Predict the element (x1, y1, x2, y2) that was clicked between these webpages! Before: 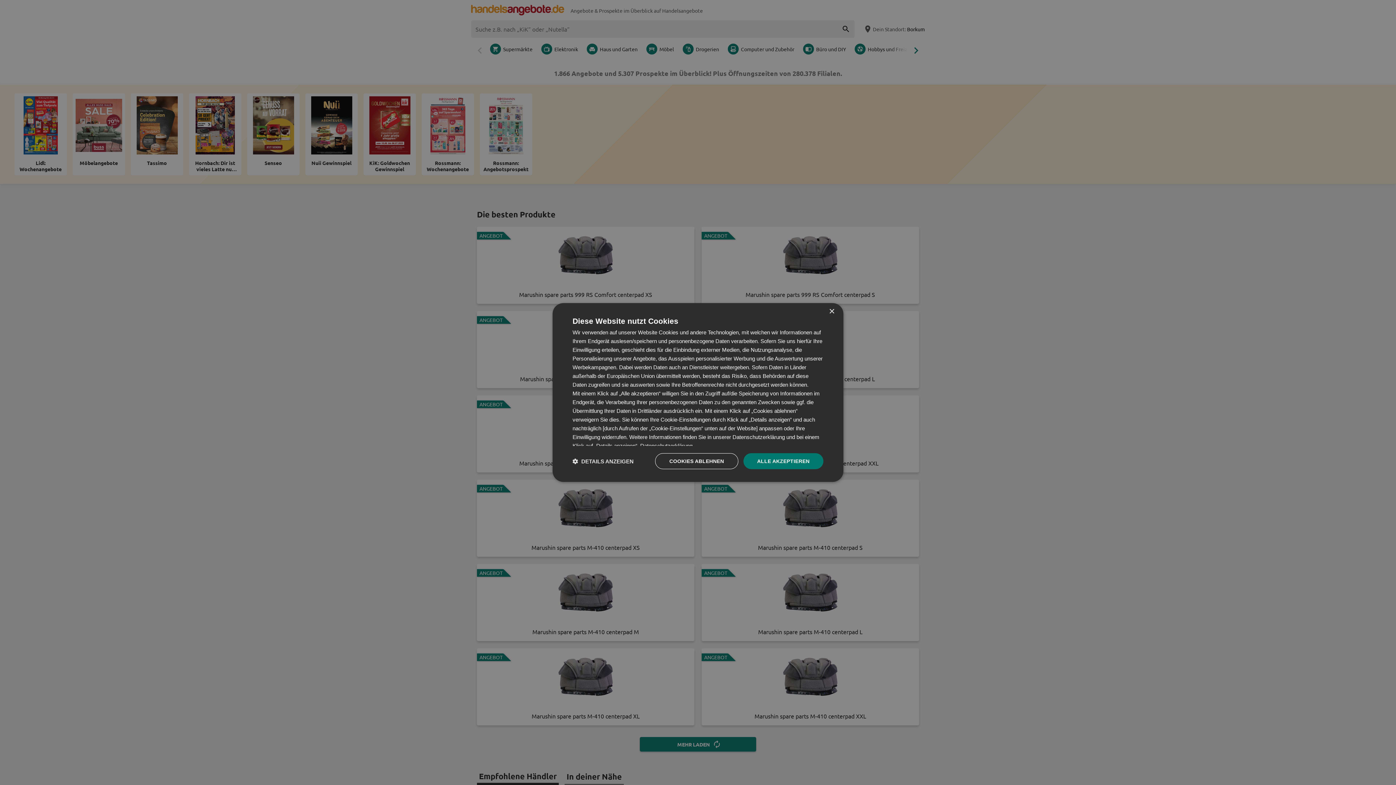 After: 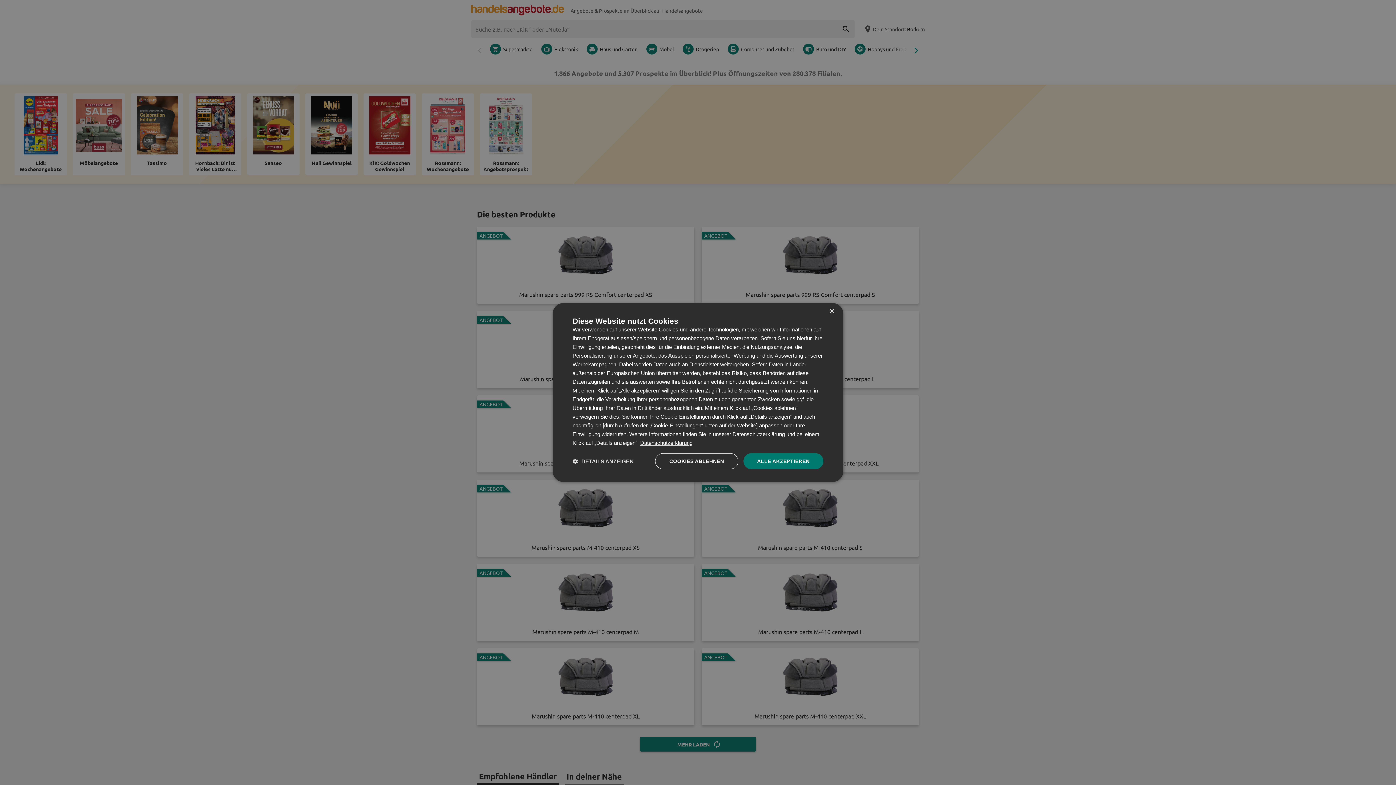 Action: label: Datenschutzerklärung, opens a new window bbox: (640, 442, 692, 449)